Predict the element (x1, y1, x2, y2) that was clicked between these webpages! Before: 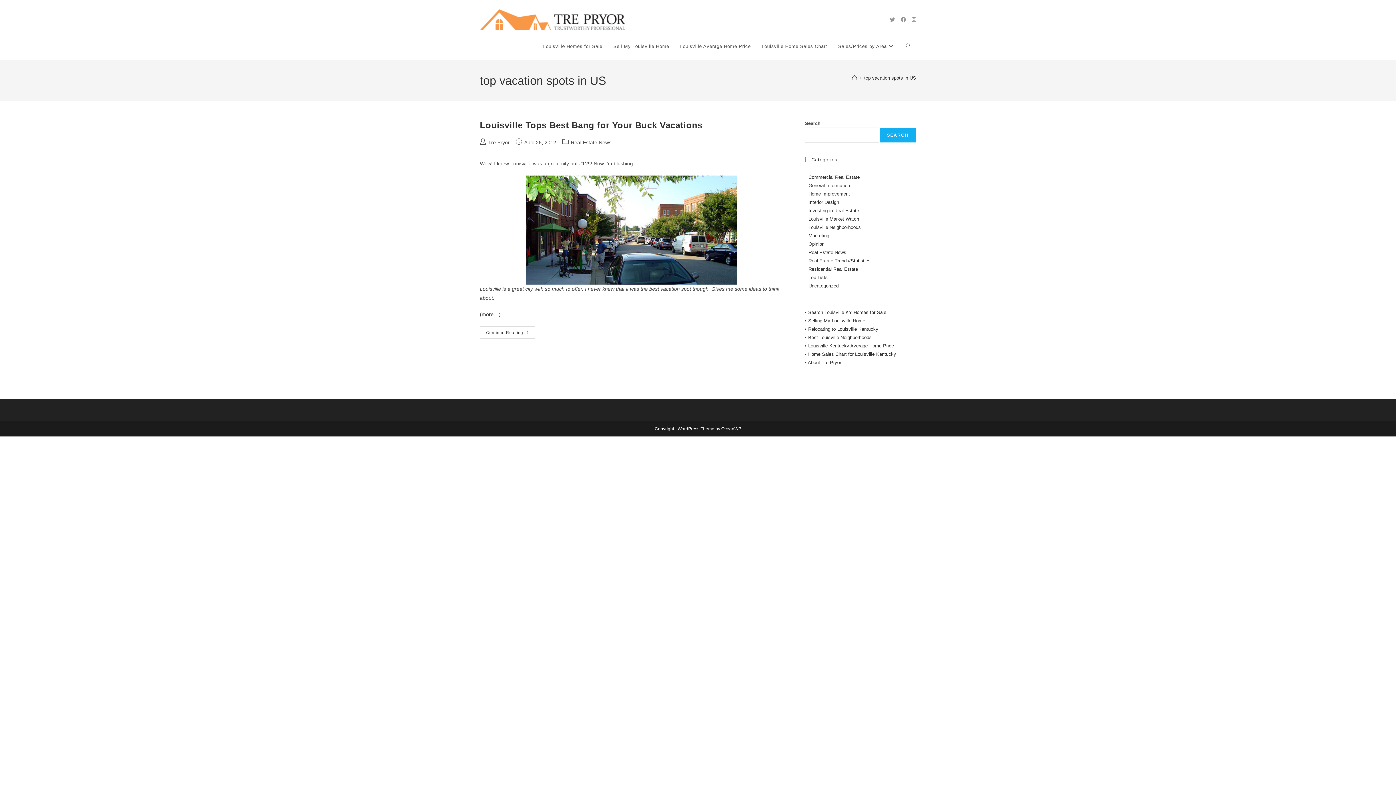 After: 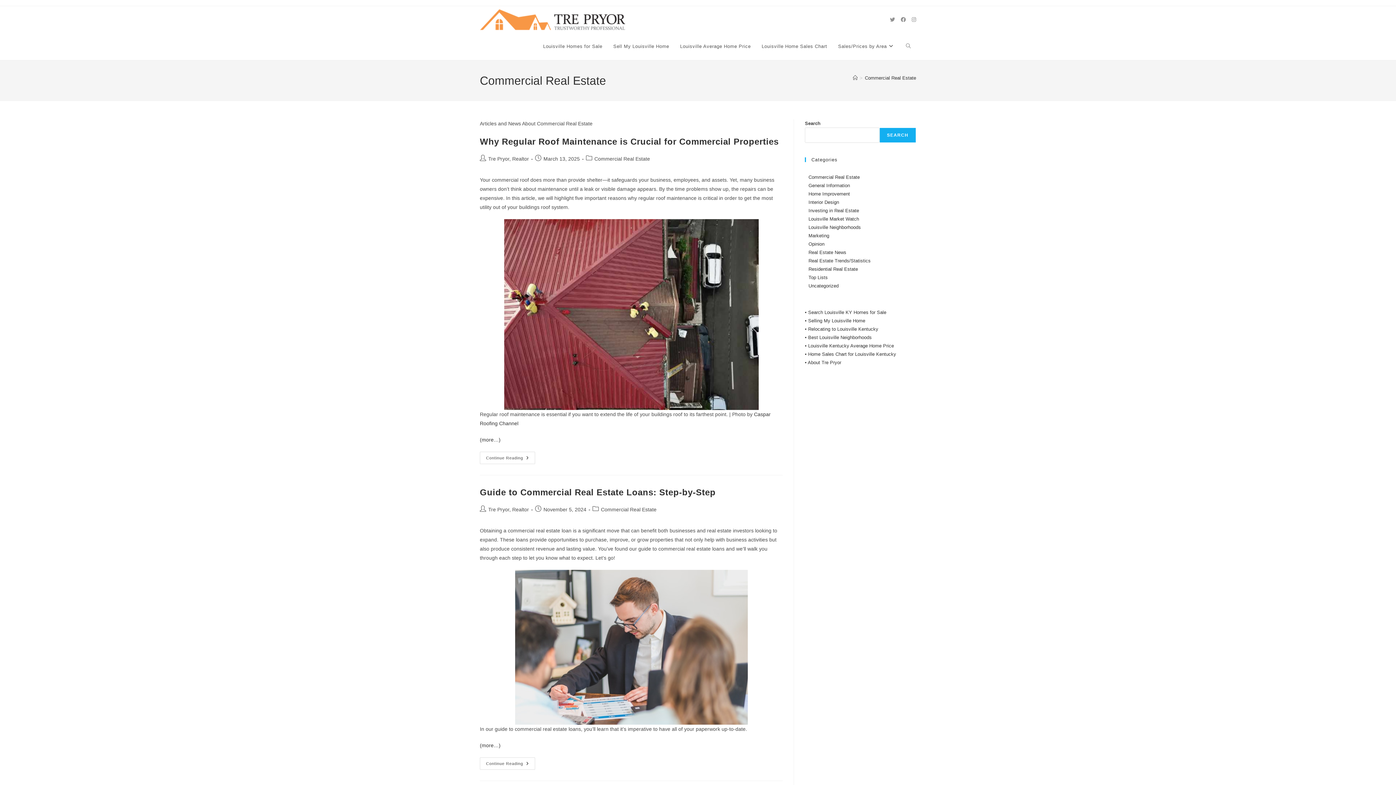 Action: label: Commercial Real Estate bbox: (808, 174, 860, 180)